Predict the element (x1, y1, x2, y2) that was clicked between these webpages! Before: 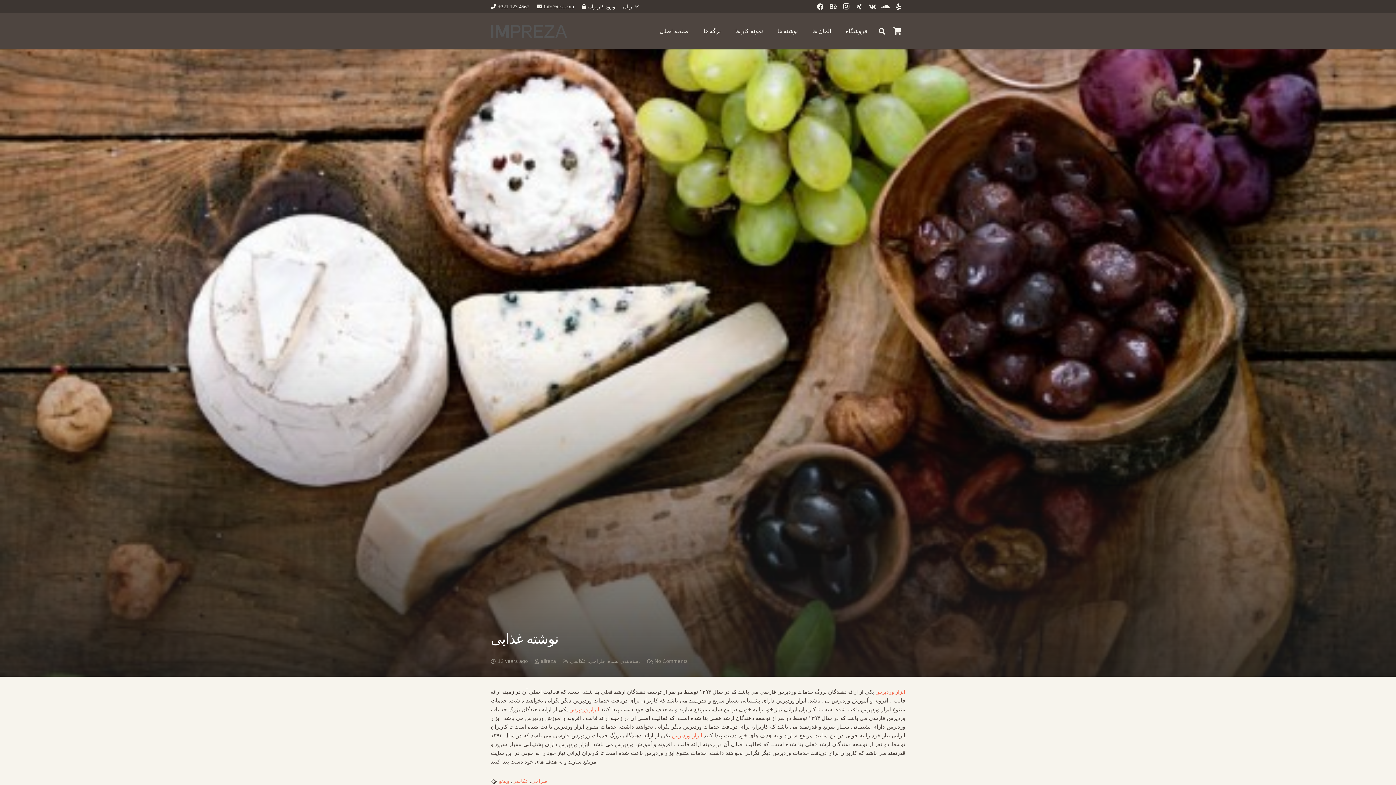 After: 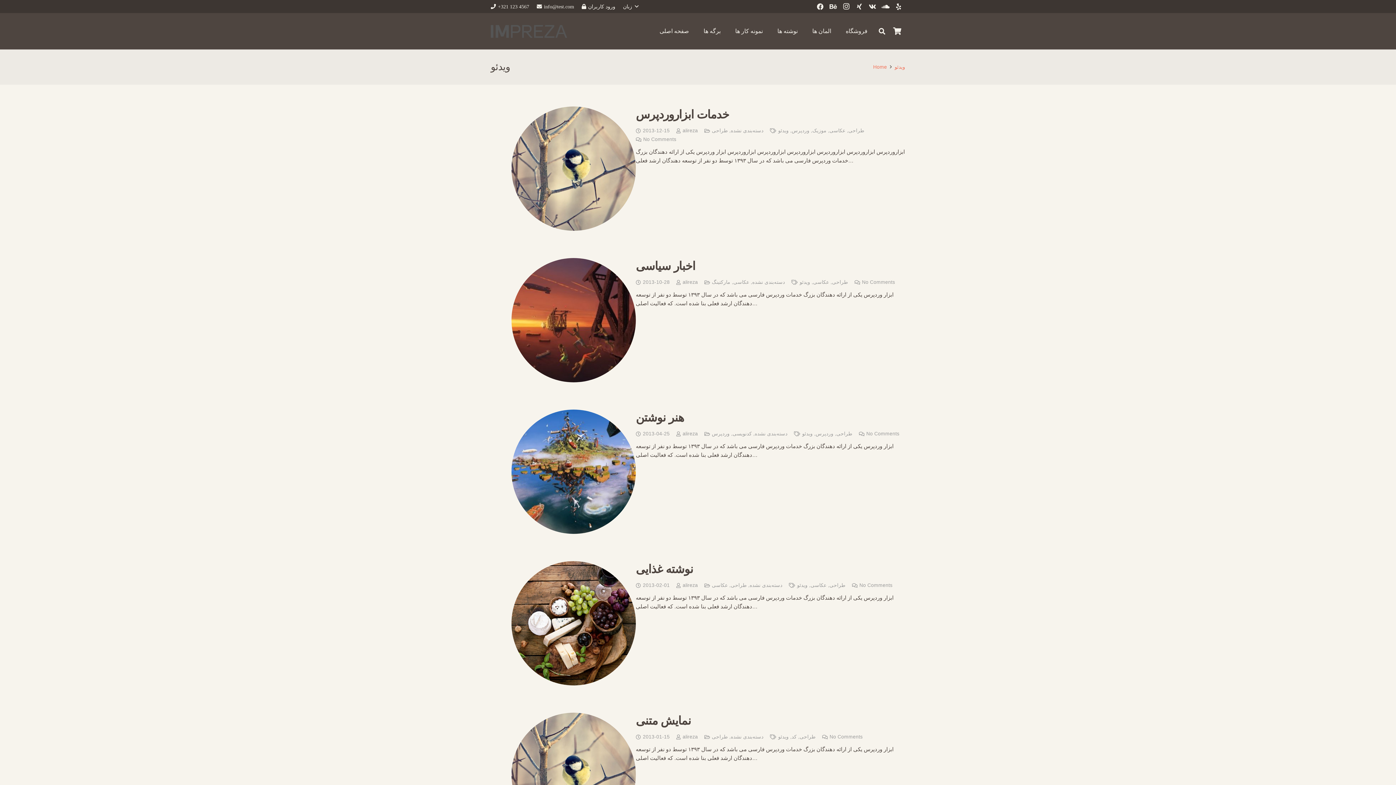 Action: bbox: (499, 778, 509, 784) label: ویدئو